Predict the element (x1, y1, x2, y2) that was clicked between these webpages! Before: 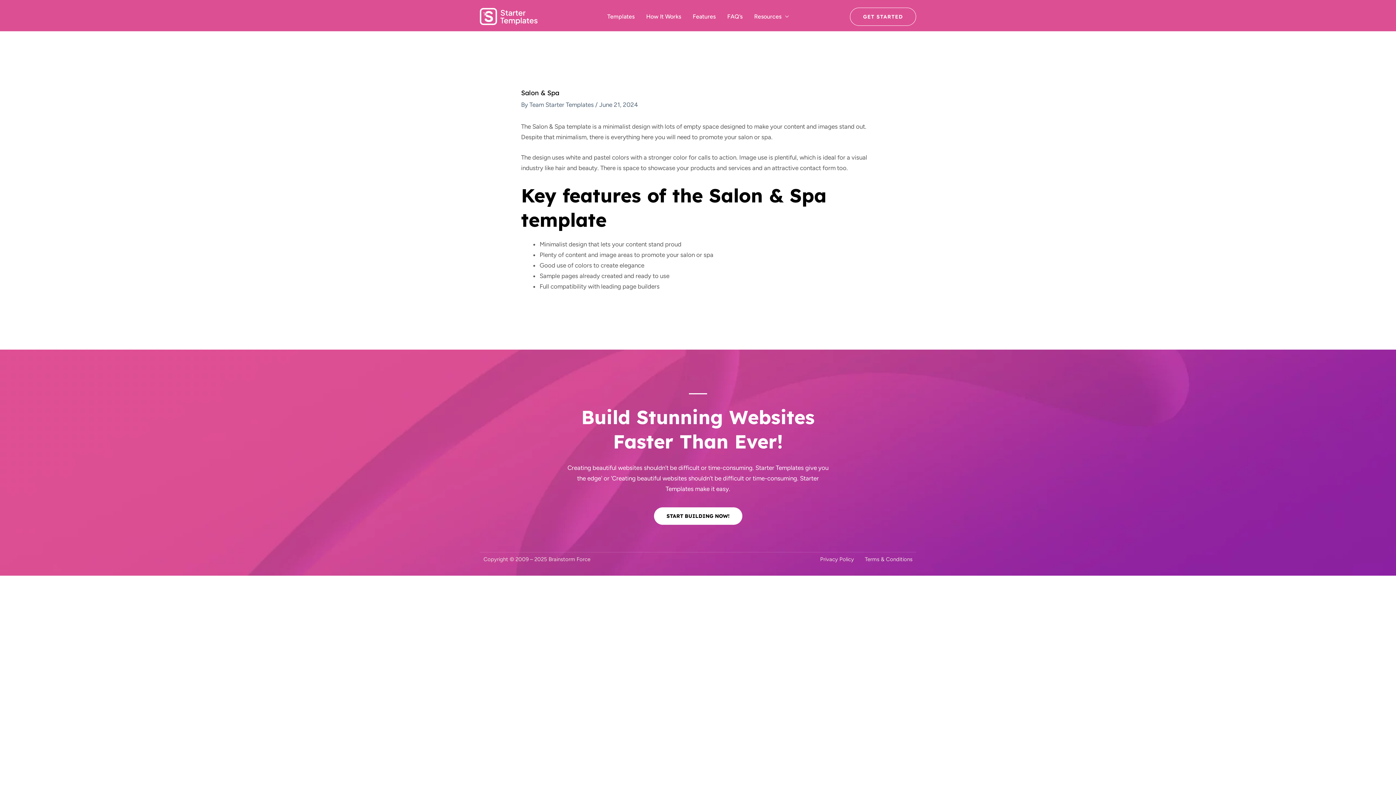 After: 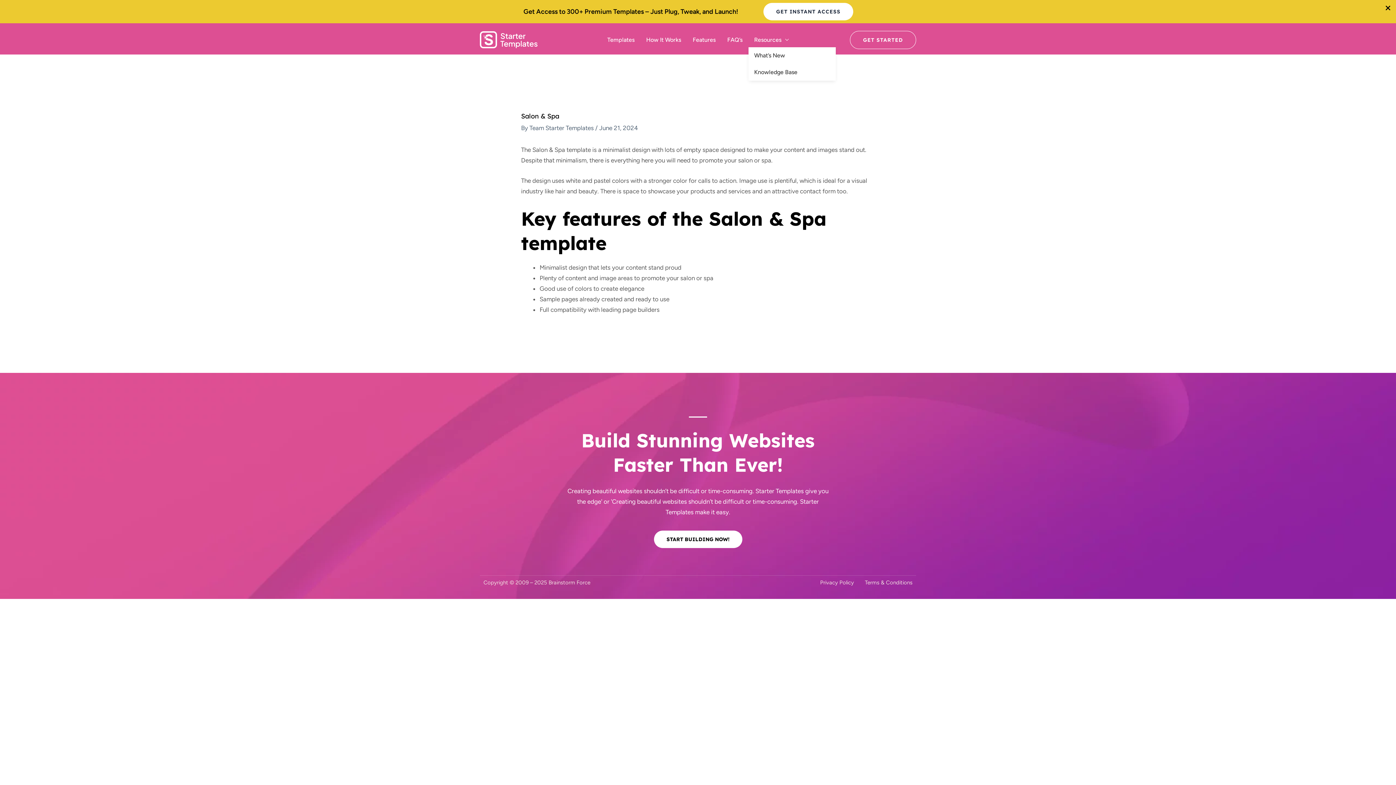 Action: bbox: (748, 13, 794, 19) label: Resources